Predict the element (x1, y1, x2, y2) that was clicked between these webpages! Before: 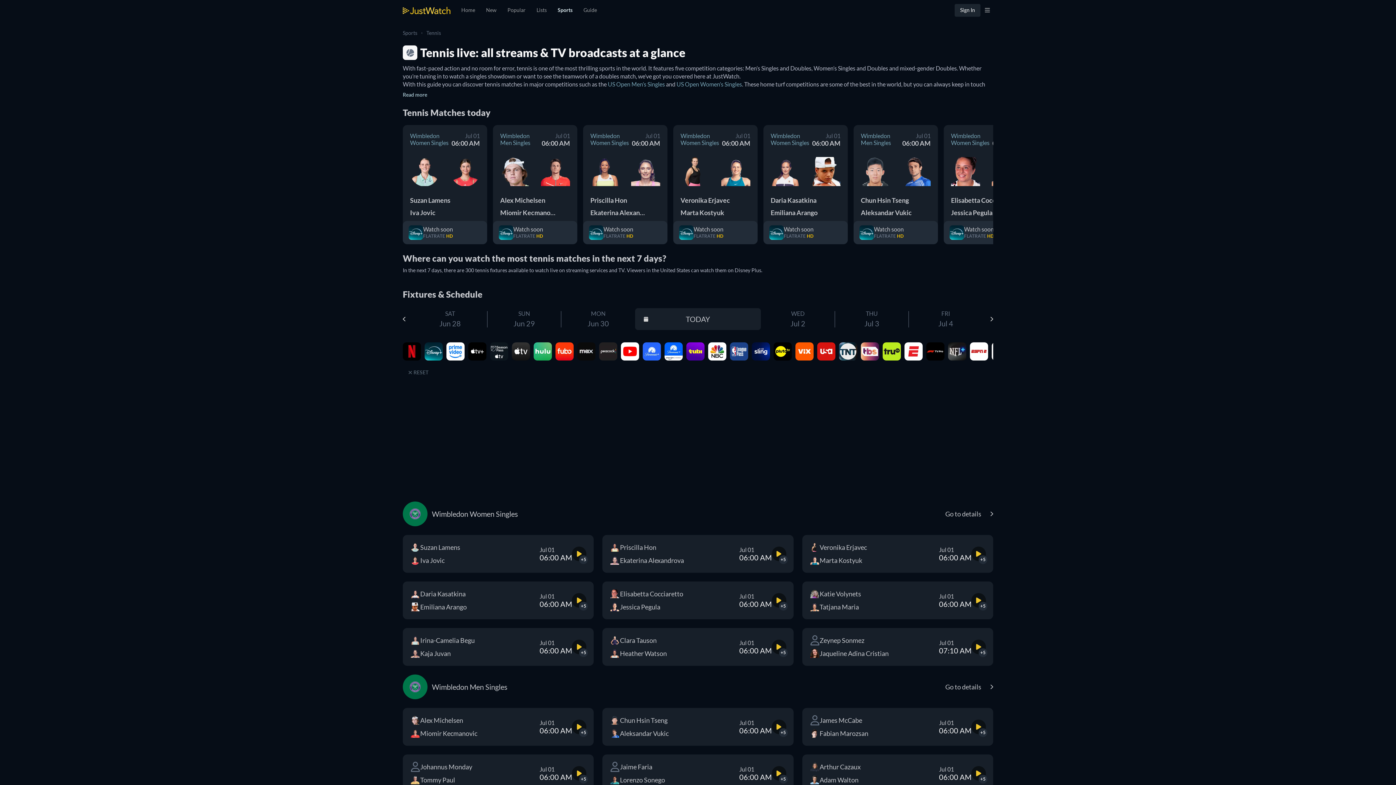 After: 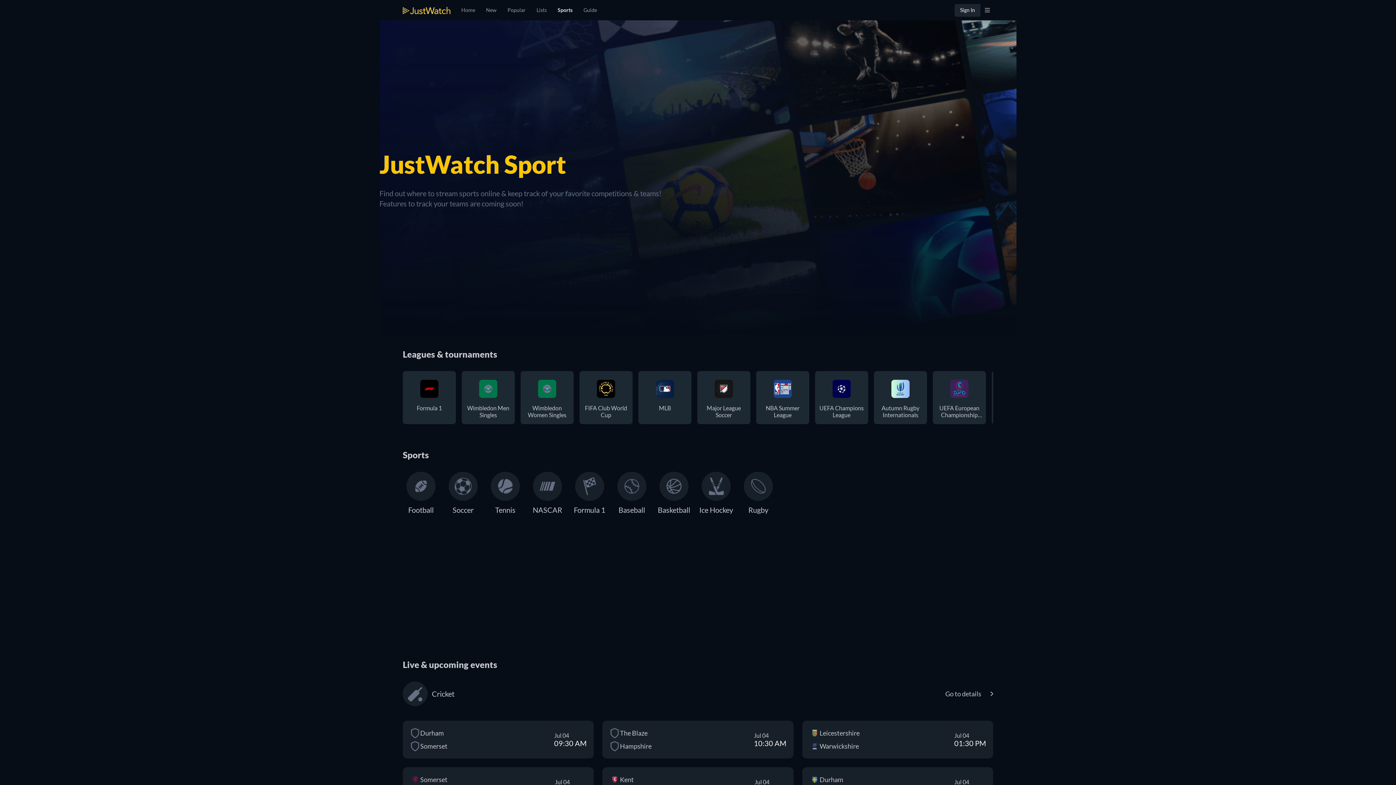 Action: bbox: (904, 347, 922, 354)